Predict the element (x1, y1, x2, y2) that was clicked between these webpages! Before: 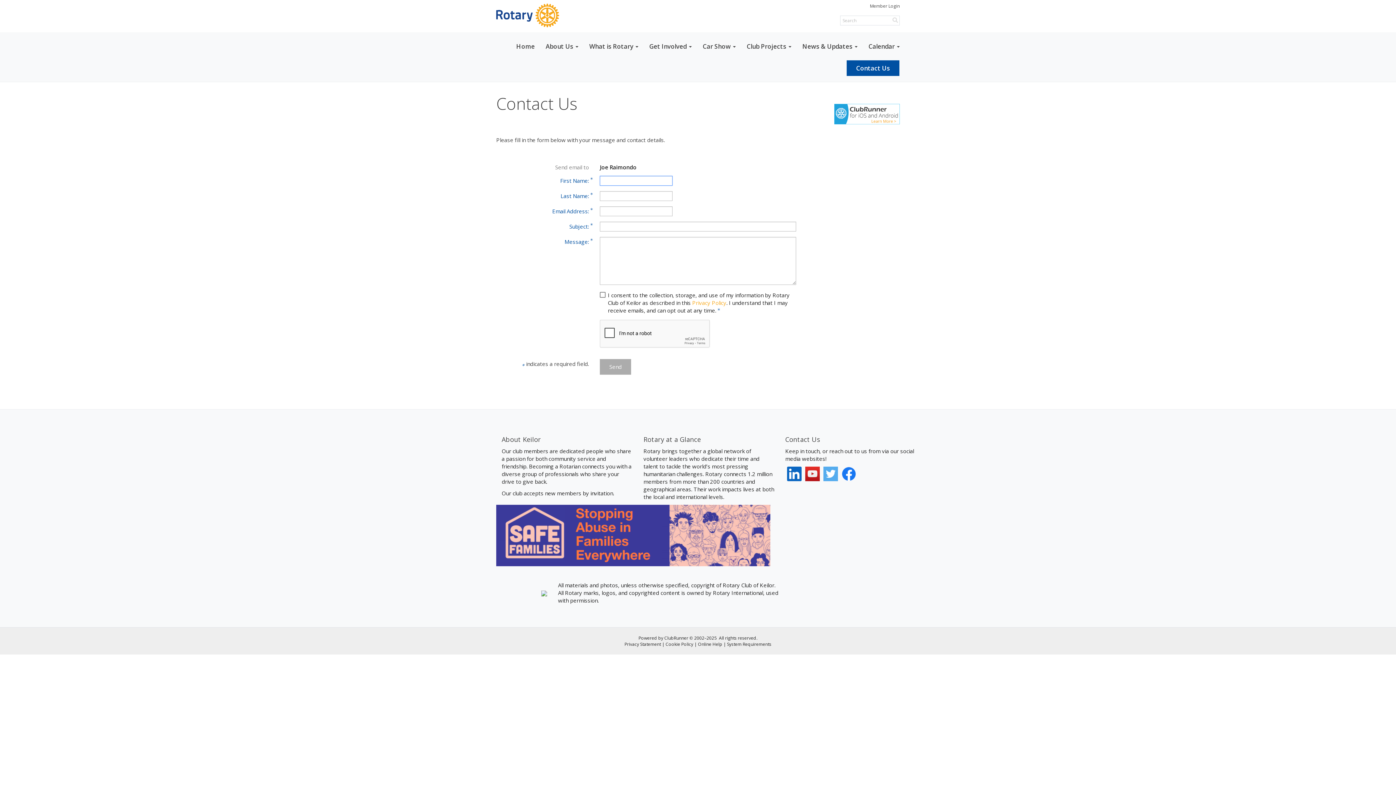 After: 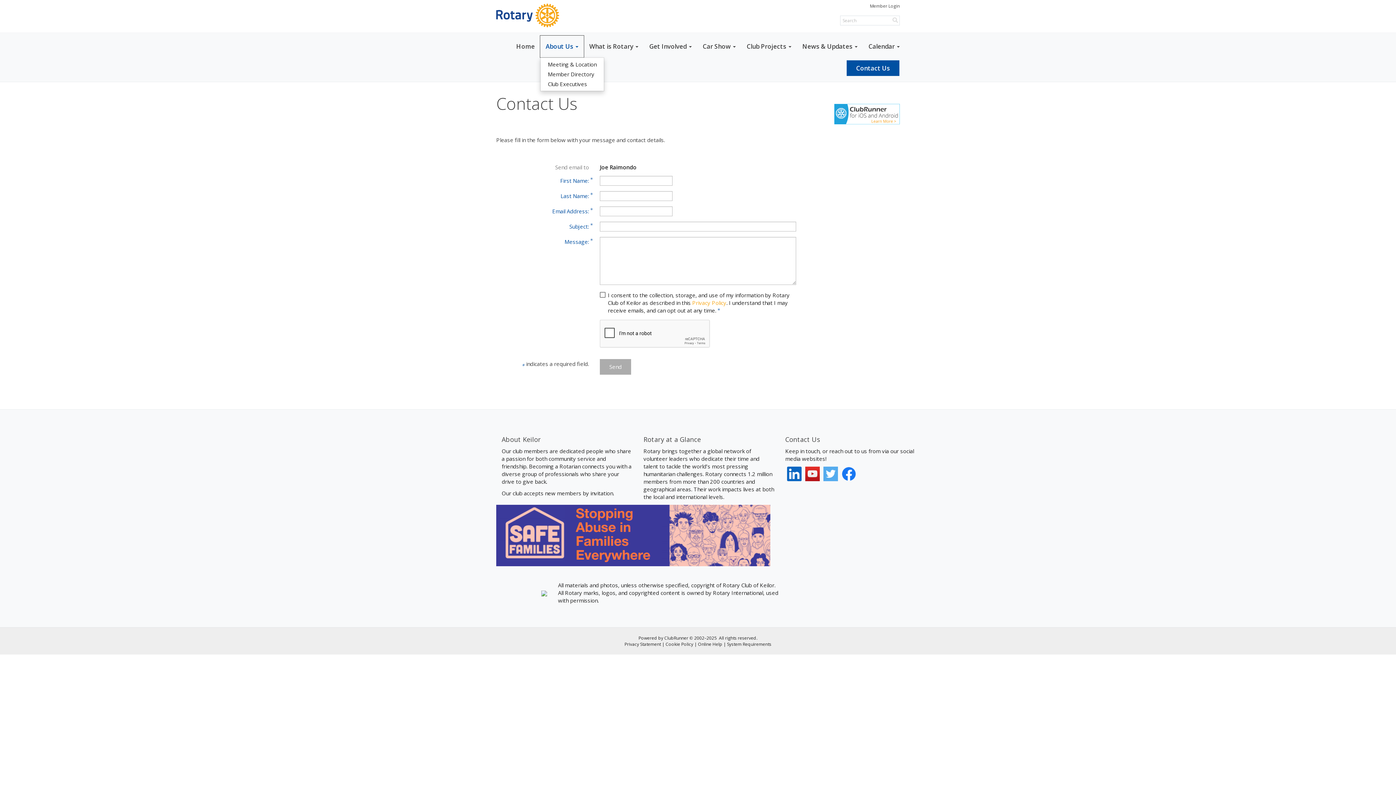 Action: bbox: (540, 35, 584, 57) label: About Us